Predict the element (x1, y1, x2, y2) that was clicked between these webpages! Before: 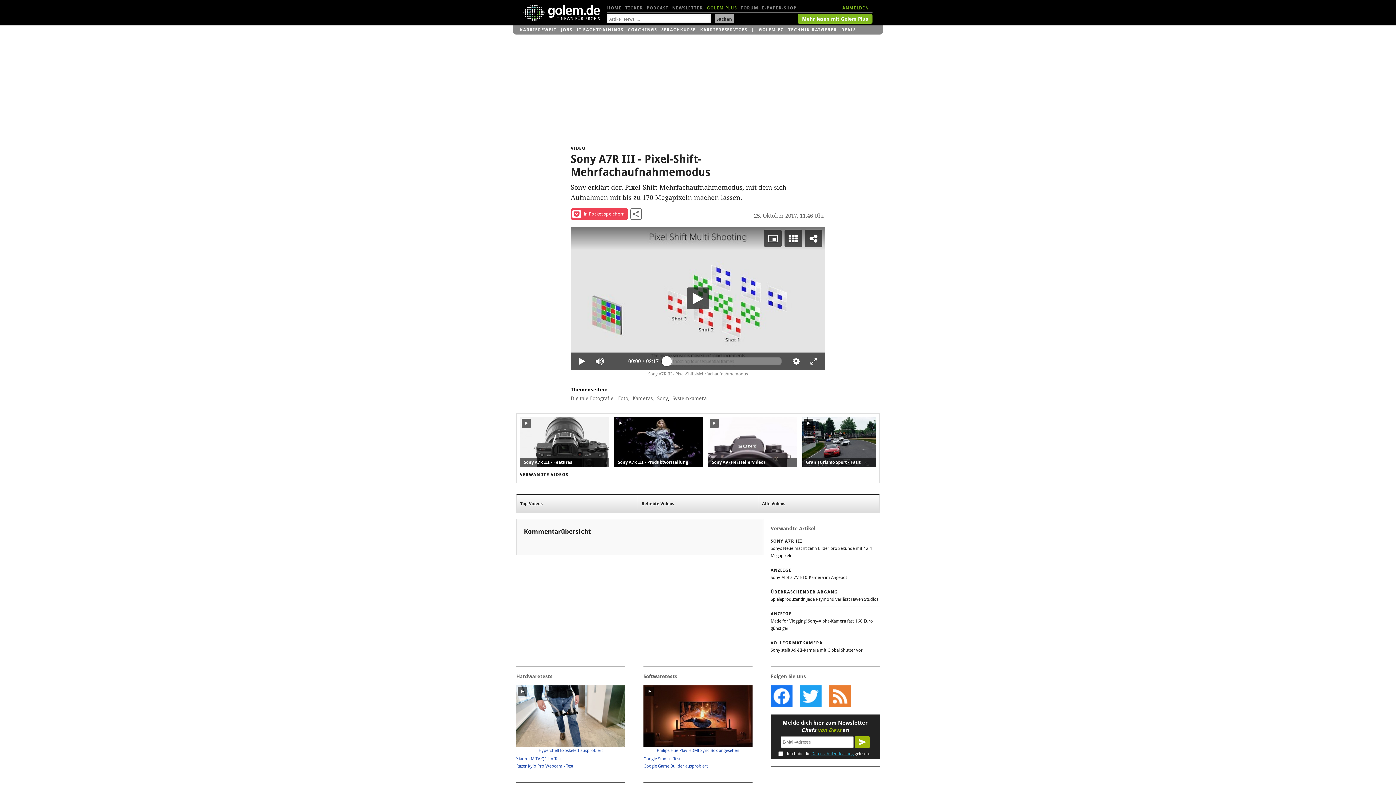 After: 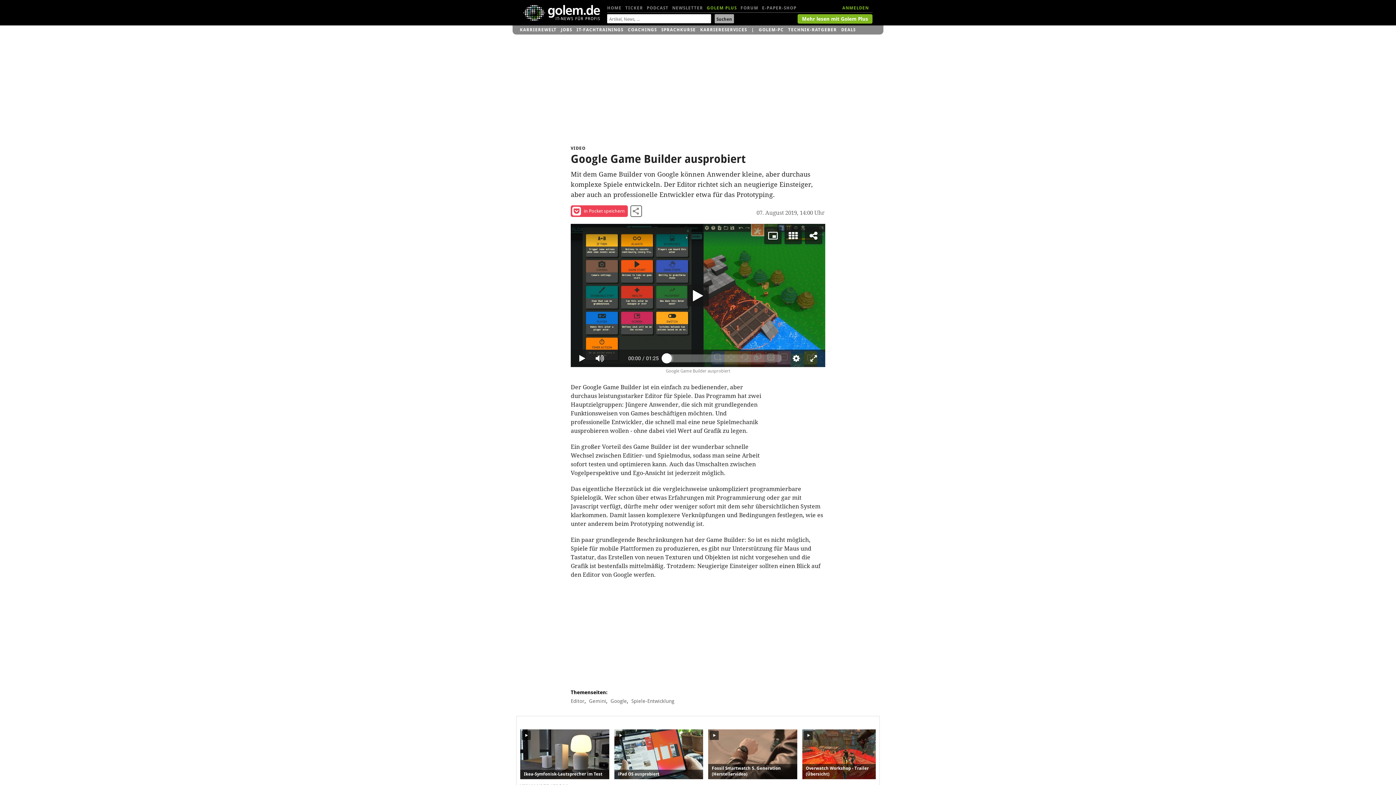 Action: label: Google Game Builder ausprobiert bbox: (643, 764, 708, 769)